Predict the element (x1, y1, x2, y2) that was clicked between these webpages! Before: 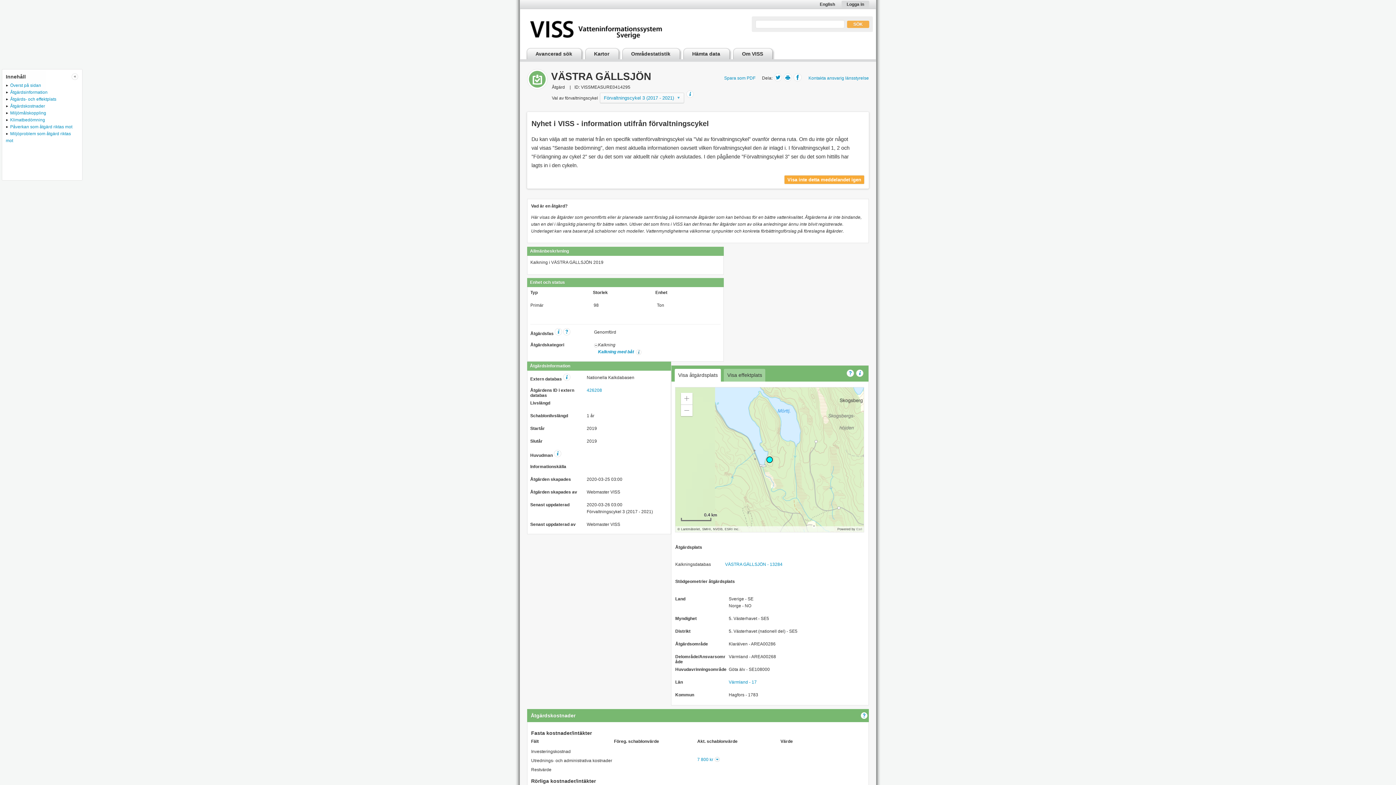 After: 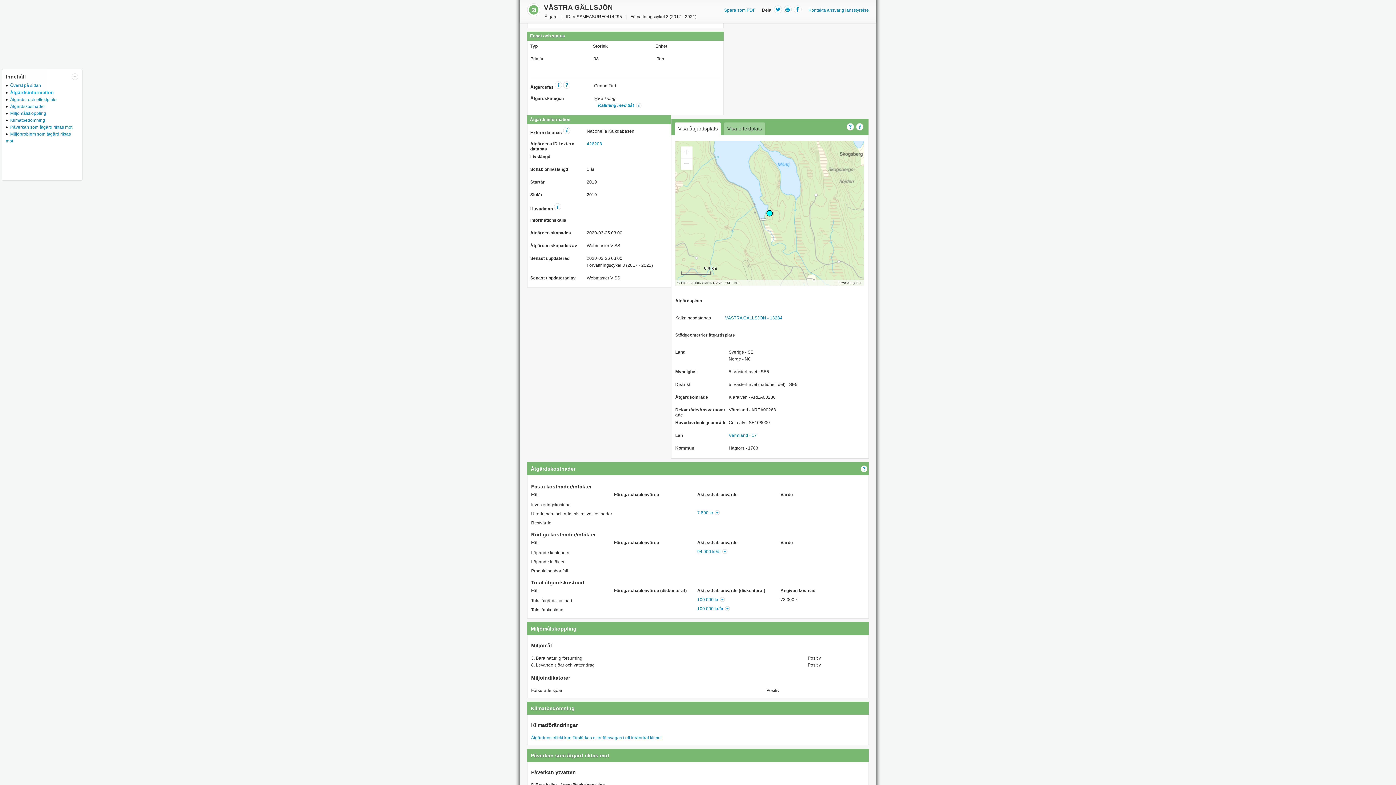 Action: label: Åtgärdsinformation bbox: (5, 89, 47, 94)